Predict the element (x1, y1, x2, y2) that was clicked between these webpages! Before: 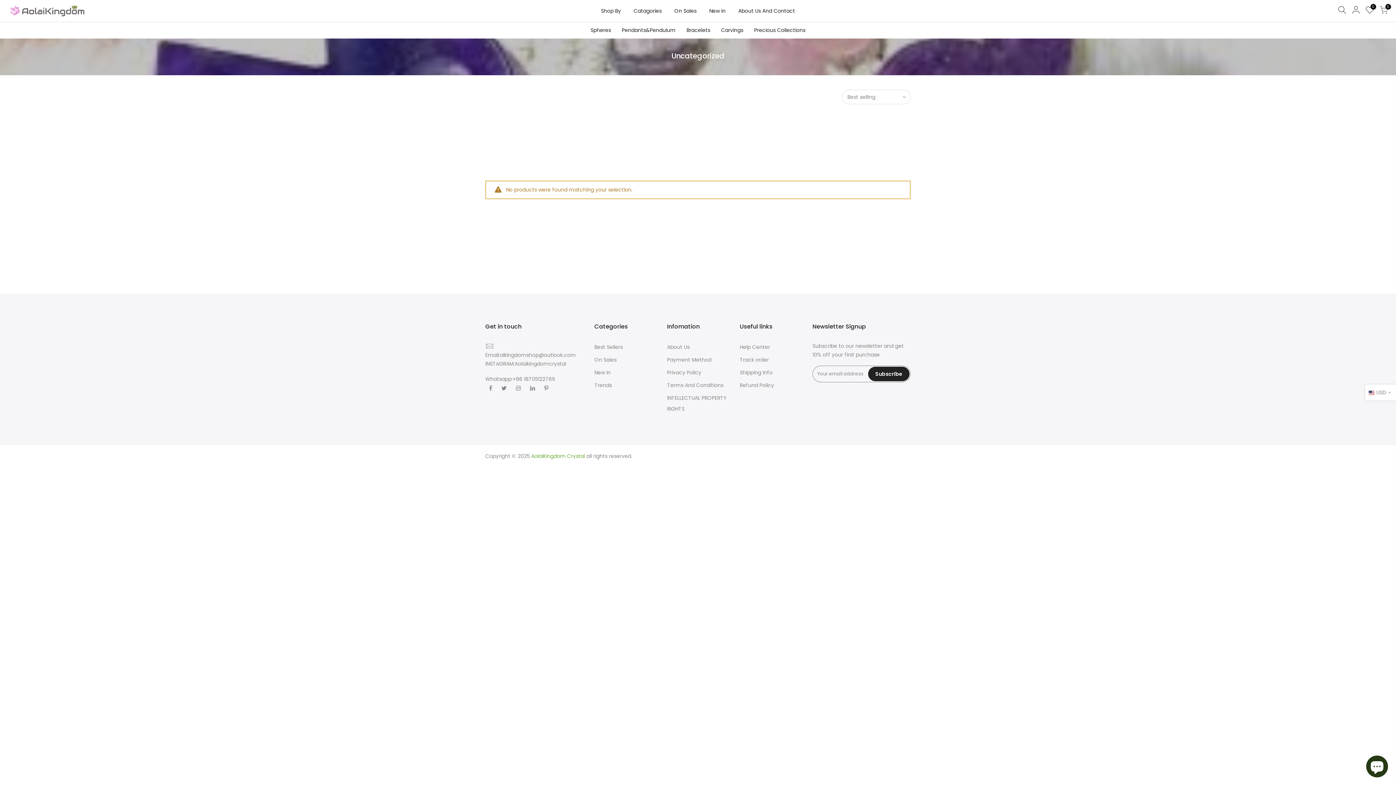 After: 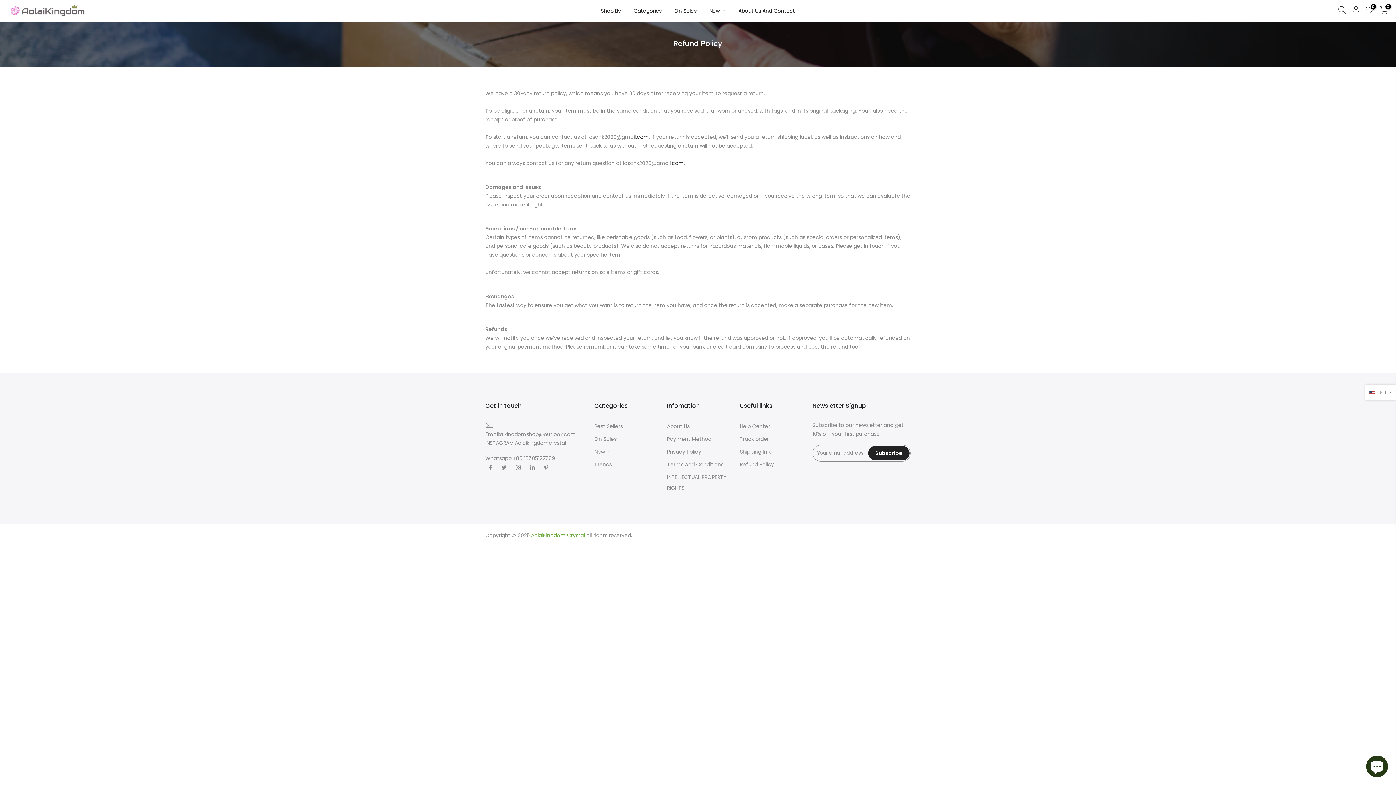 Action: bbox: (740, 381, 774, 389) label: Refund Policy